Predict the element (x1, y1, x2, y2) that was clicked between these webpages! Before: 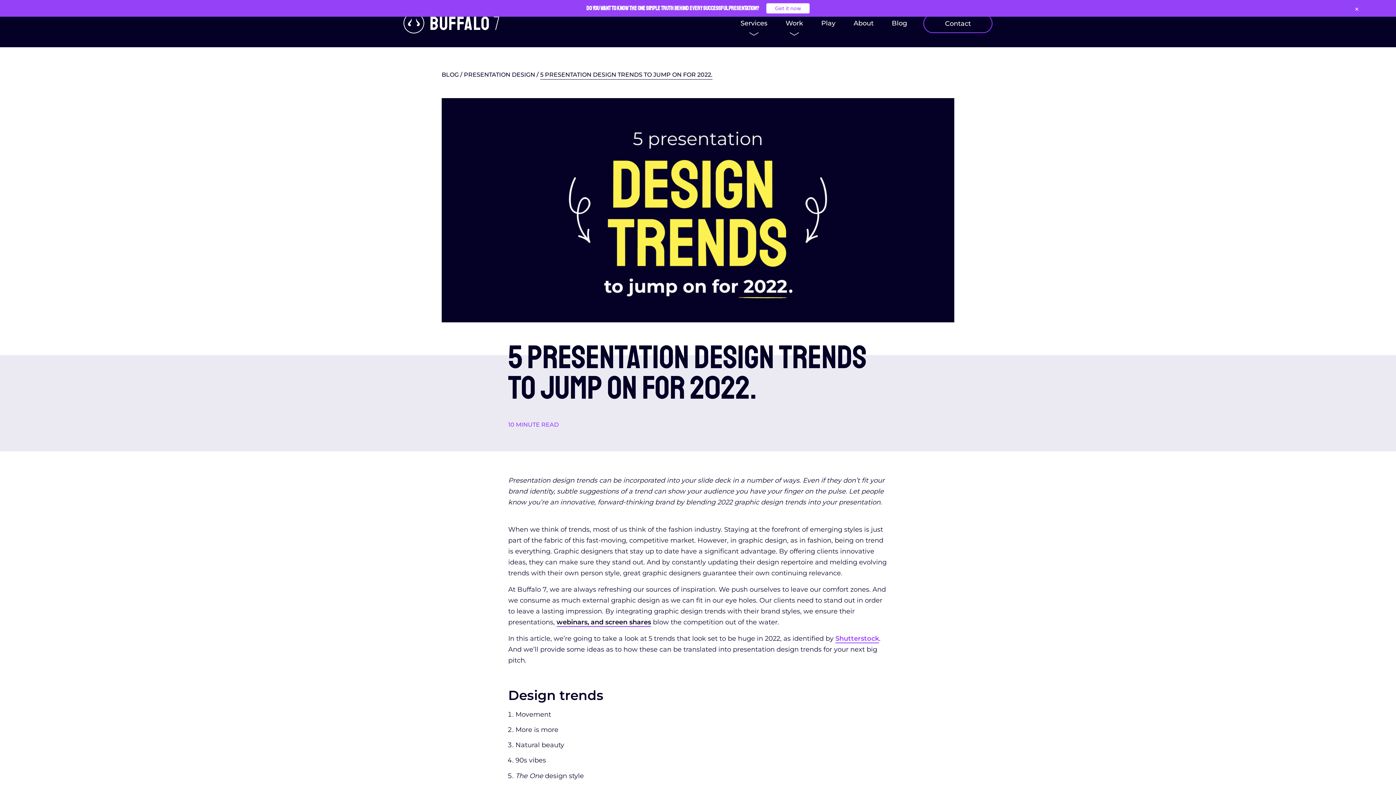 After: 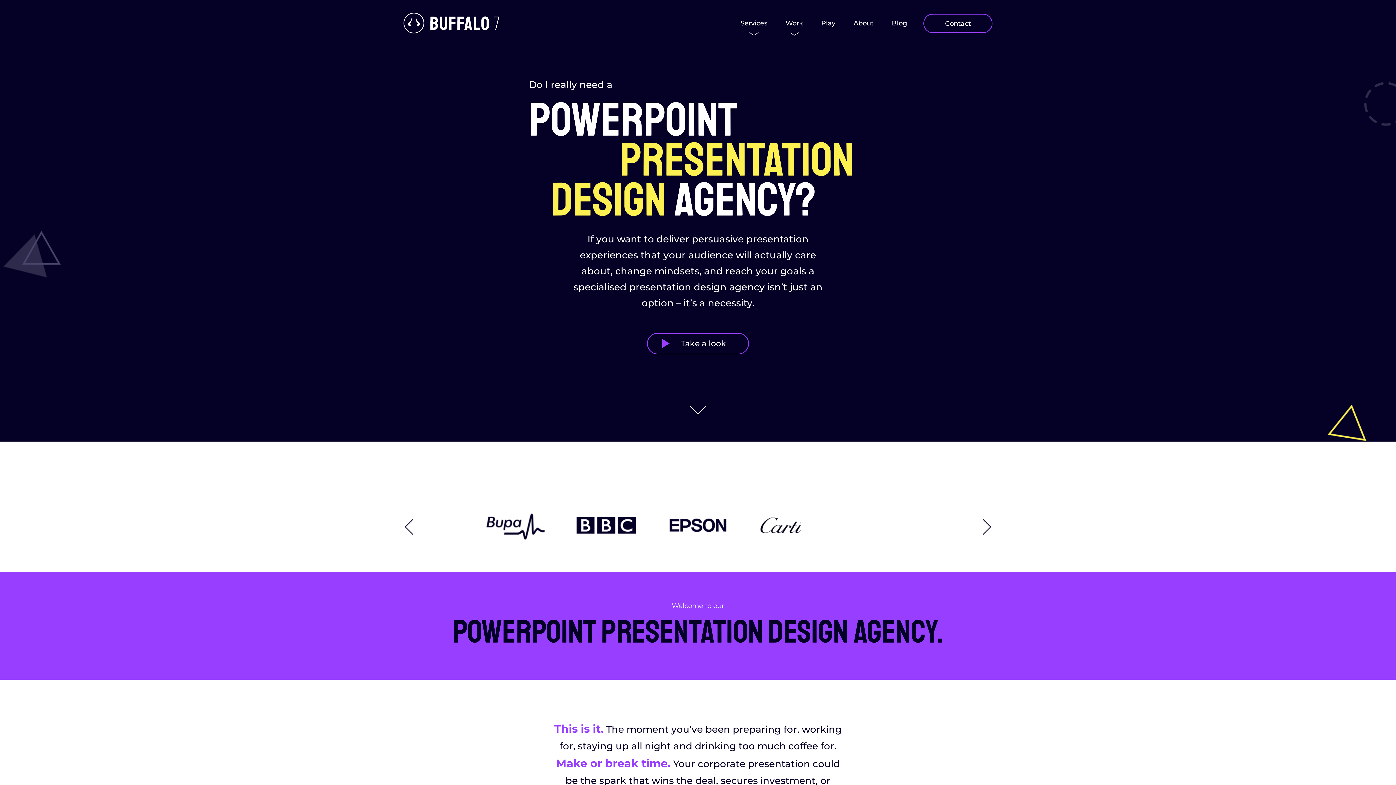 Action: bbox: (403, 12, 499, 33)